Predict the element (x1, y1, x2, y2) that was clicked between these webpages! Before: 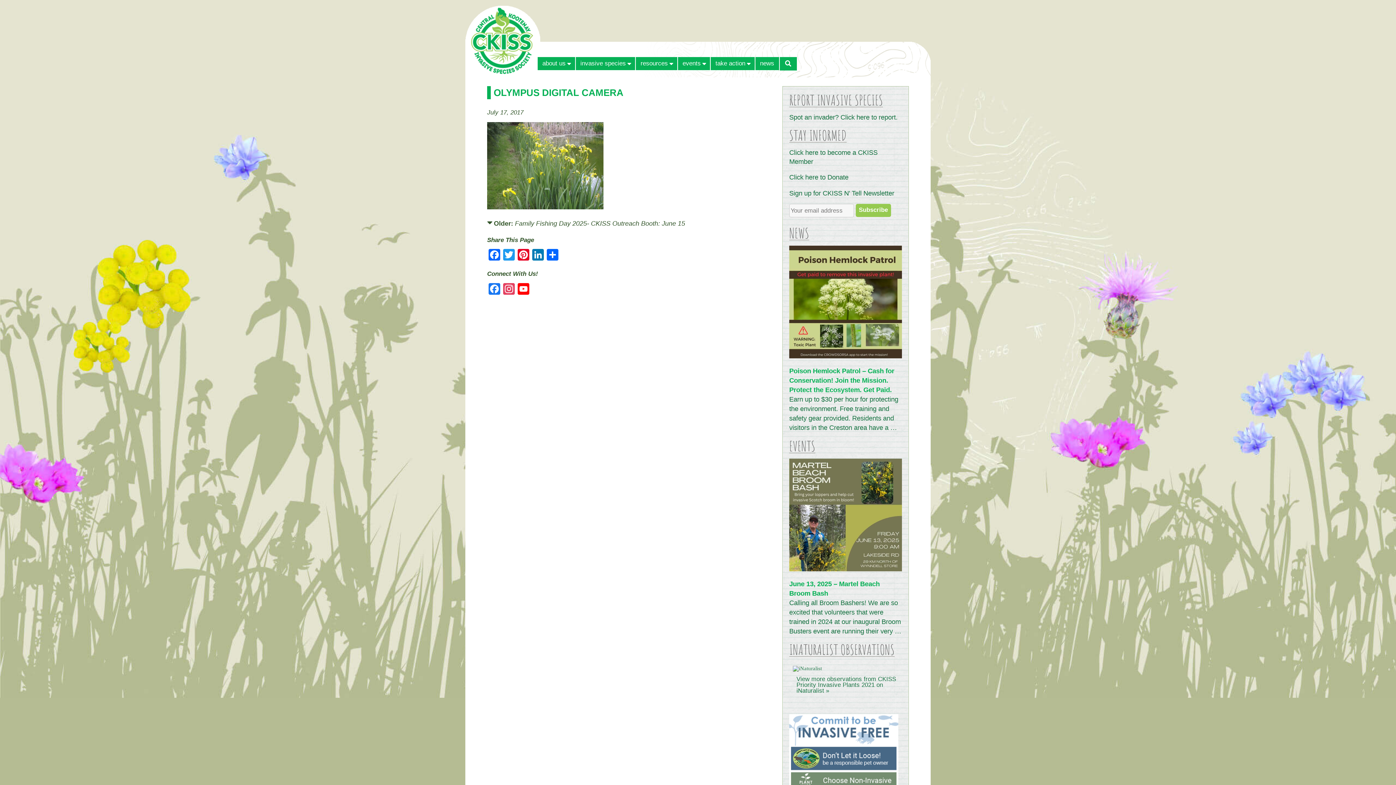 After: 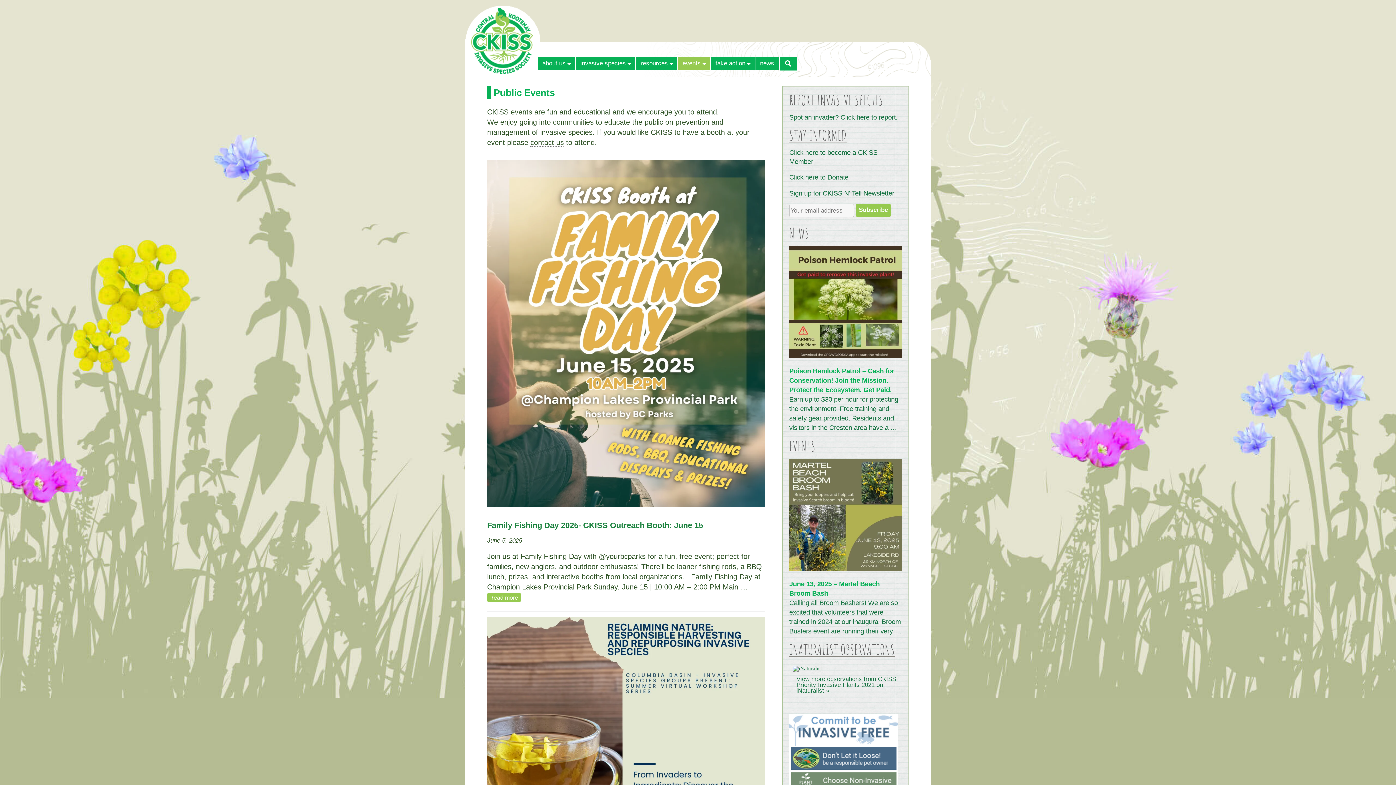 Action: label: events bbox: (679, 60, 700, 66)